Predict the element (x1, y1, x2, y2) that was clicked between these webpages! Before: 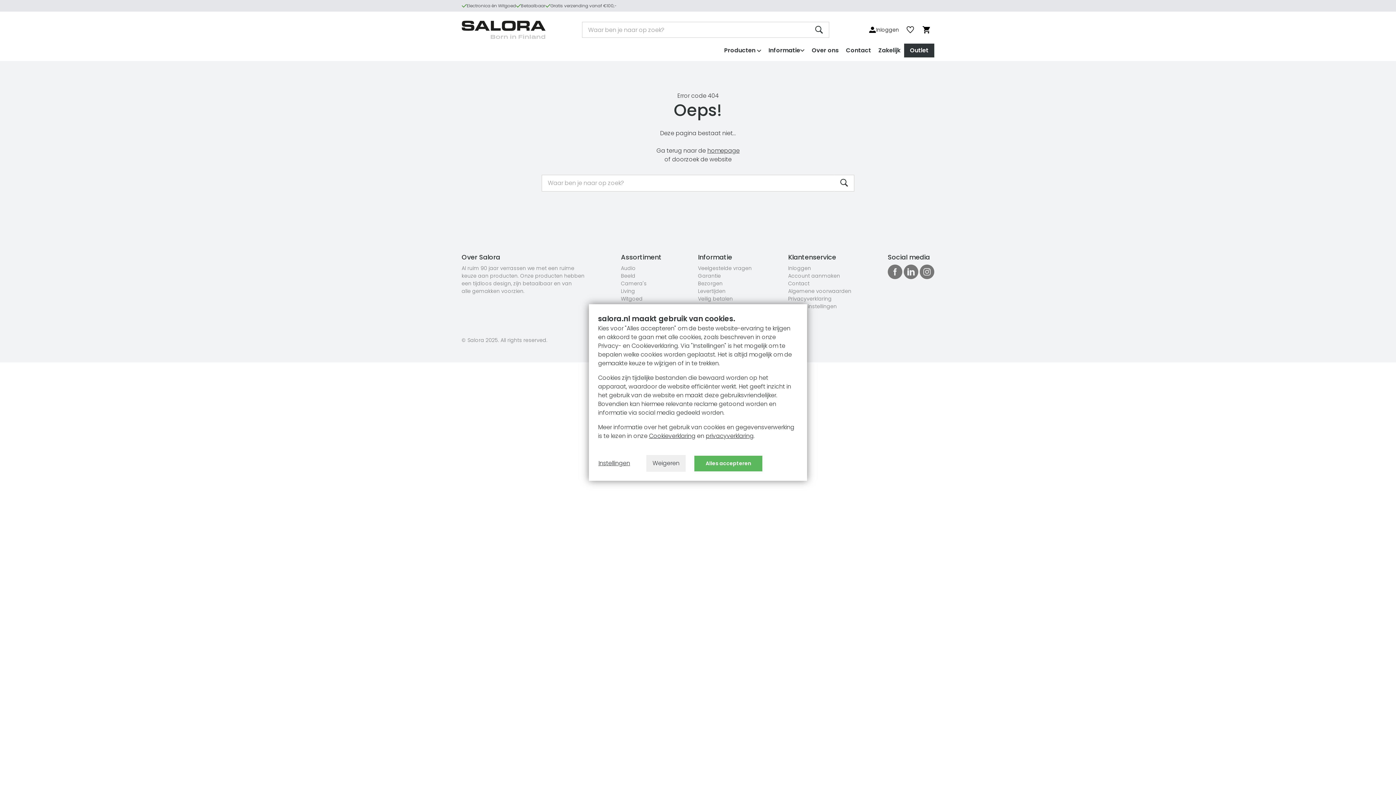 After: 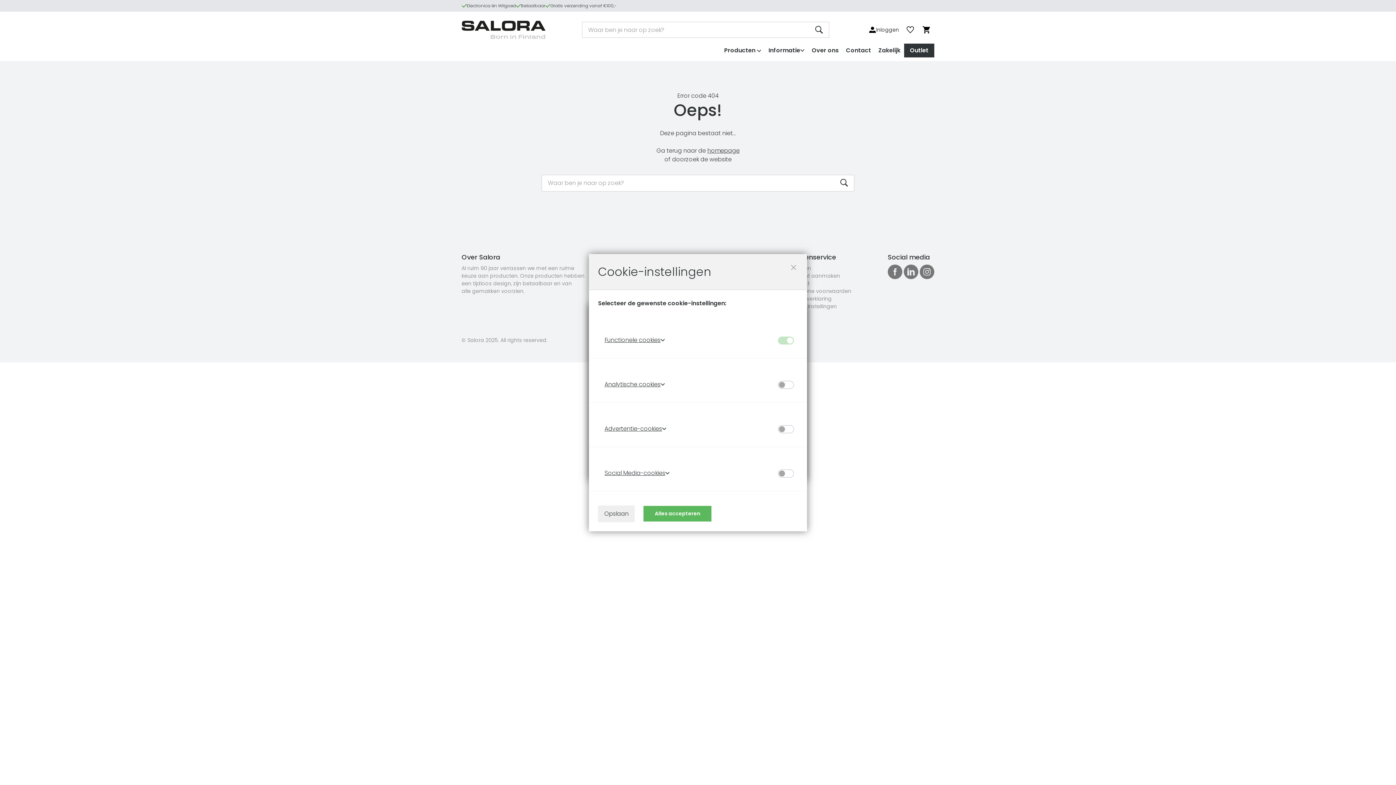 Action: label: Instellingen bbox: (598, 455, 630, 472)